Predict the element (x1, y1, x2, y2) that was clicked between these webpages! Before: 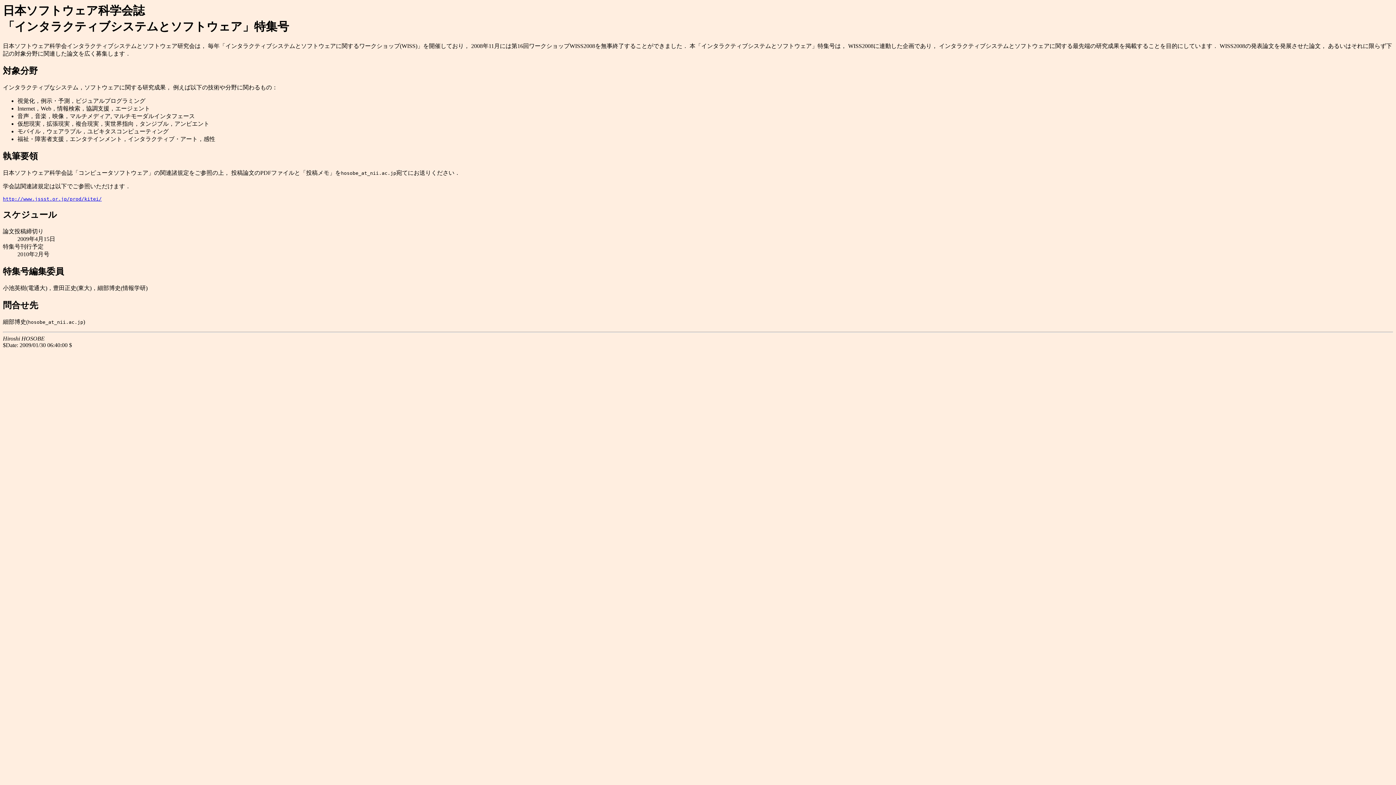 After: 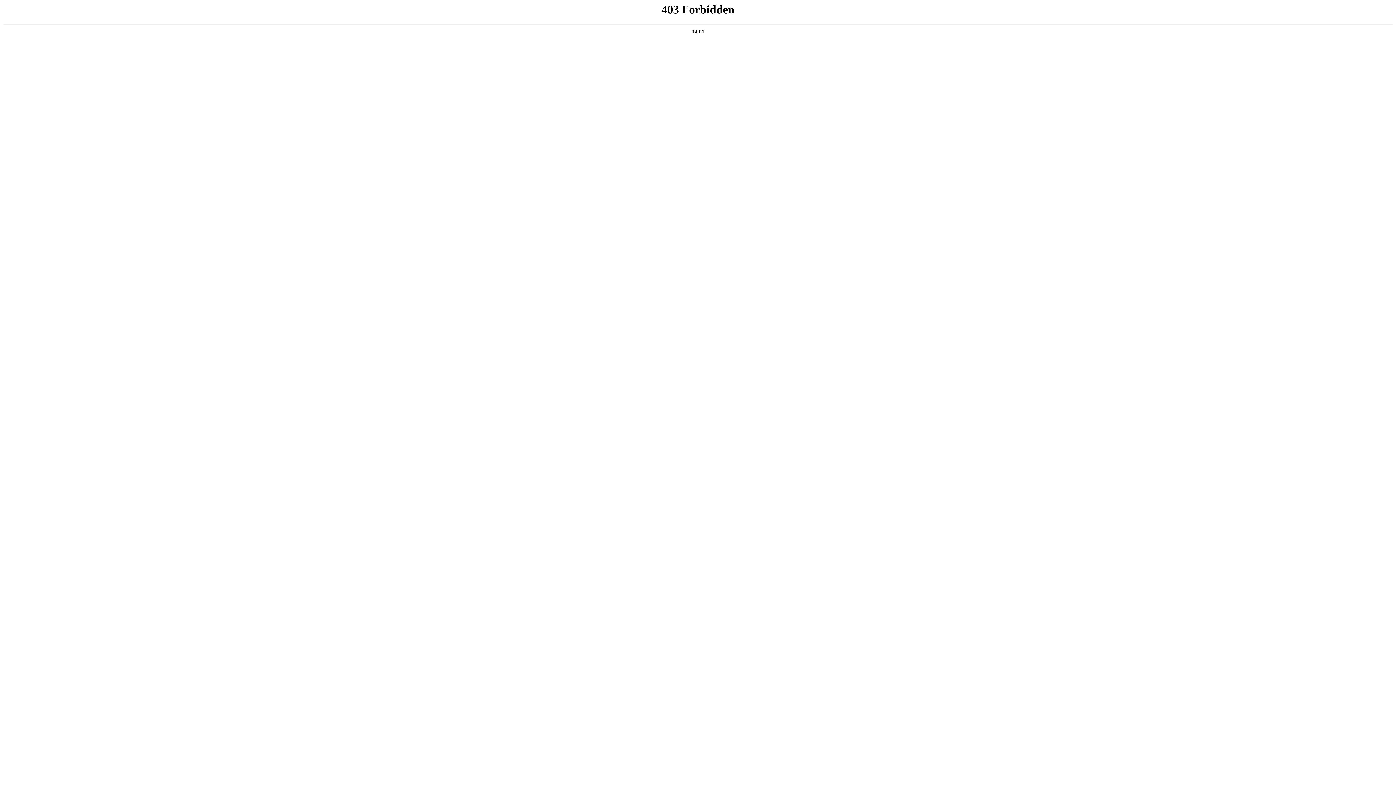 Action: label: http://www.jssst.or.jp/prod/kitei/ bbox: (2, 196, 101, 201)